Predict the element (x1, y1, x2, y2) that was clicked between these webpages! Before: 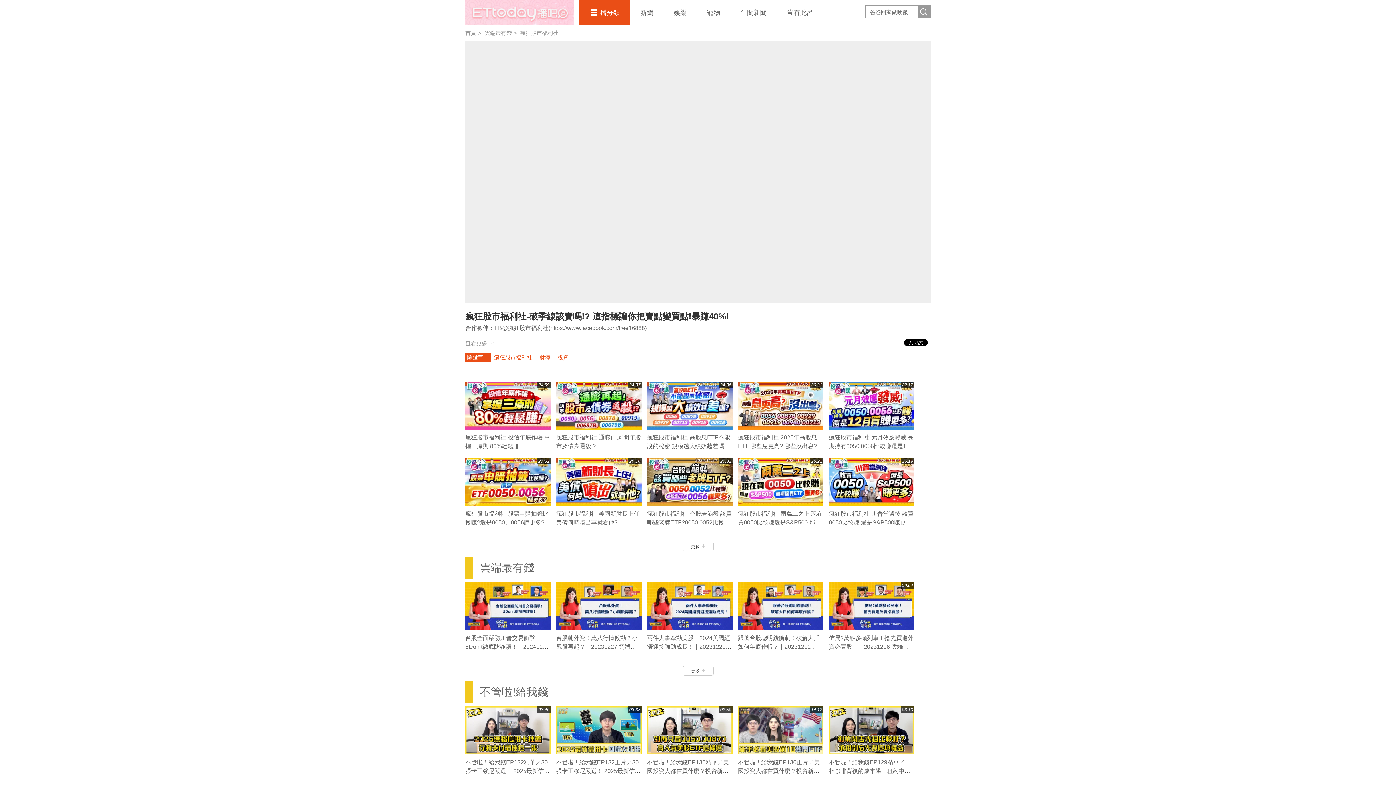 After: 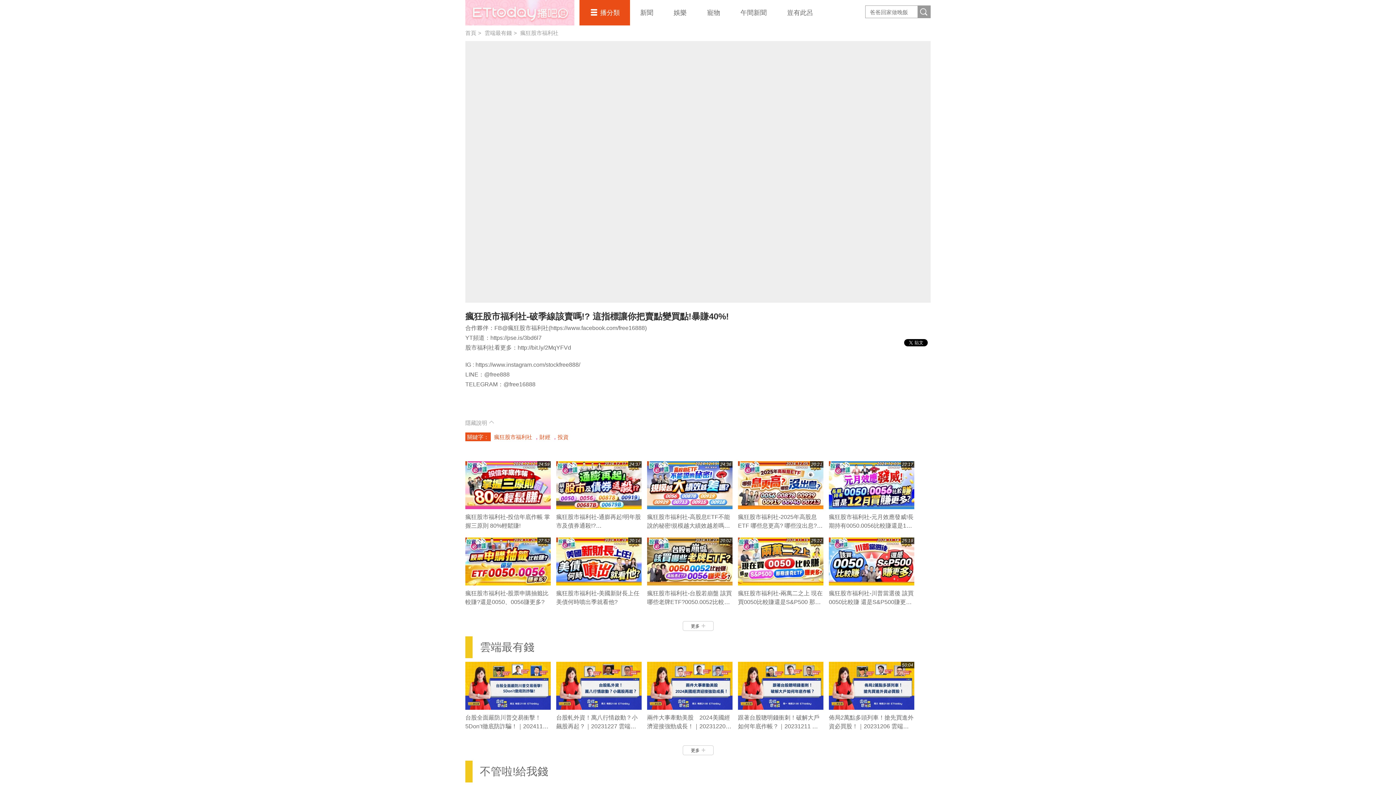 Action: bbox: (465, 339, 494, 347) label: 查看更多